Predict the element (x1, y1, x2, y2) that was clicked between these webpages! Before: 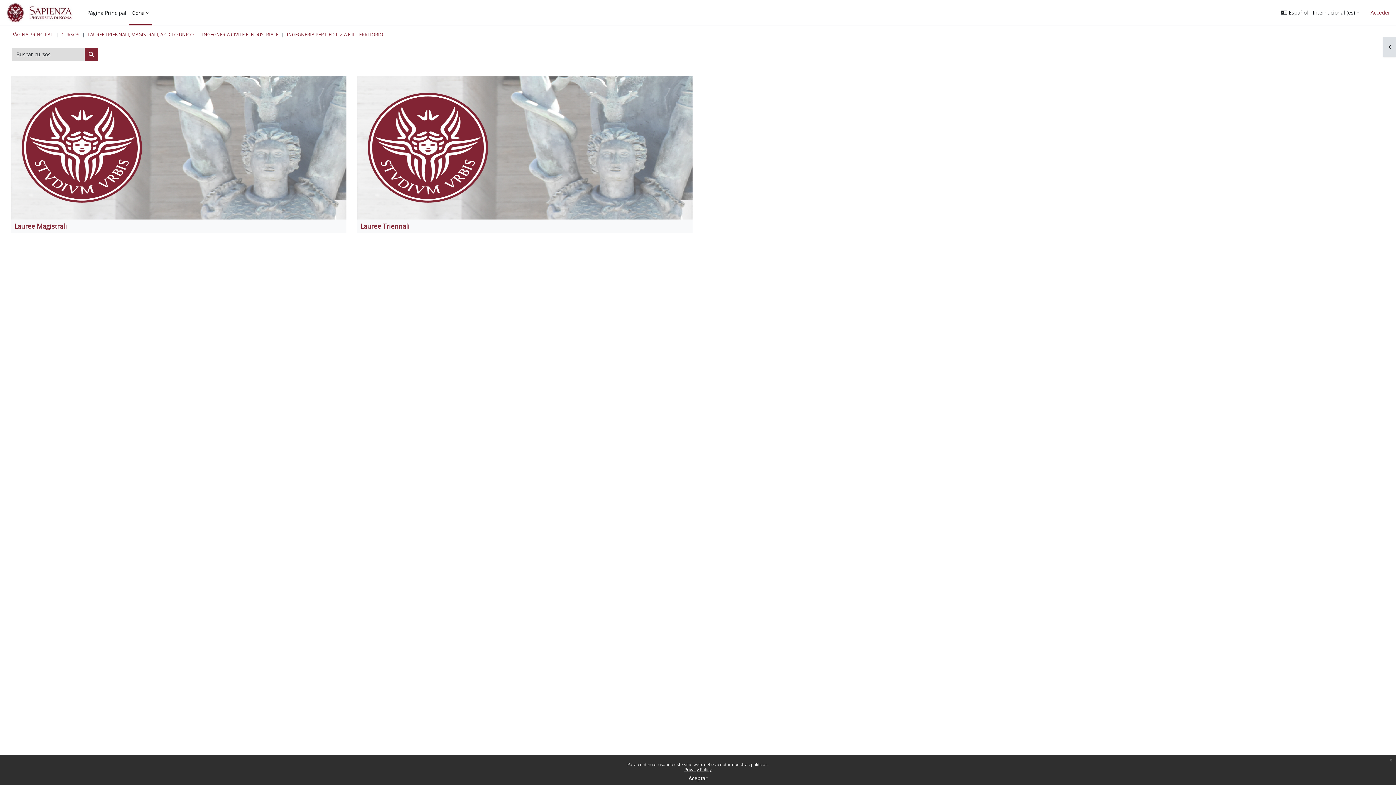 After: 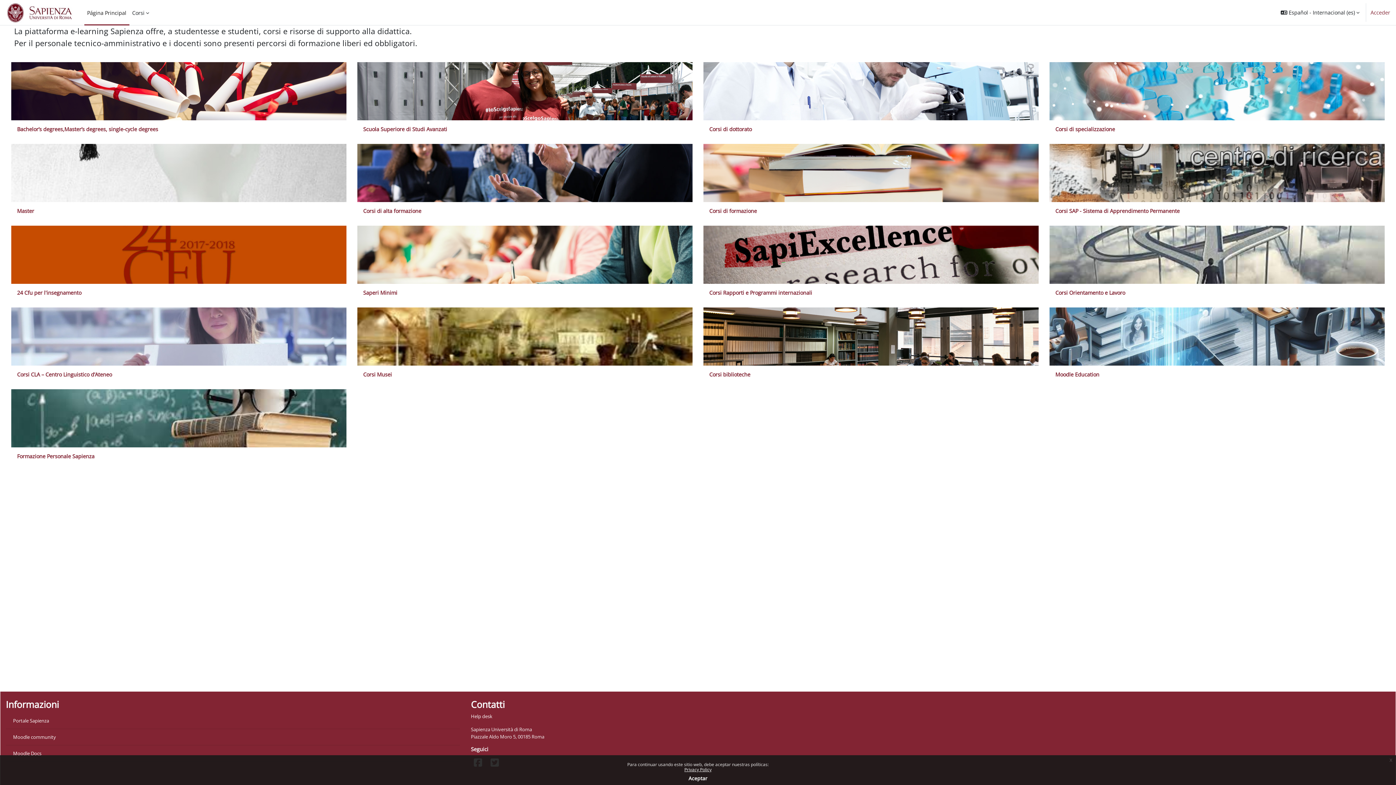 Action: label: PÁGINA PRINCIPAL bbox: (11, 31, 53, 37)